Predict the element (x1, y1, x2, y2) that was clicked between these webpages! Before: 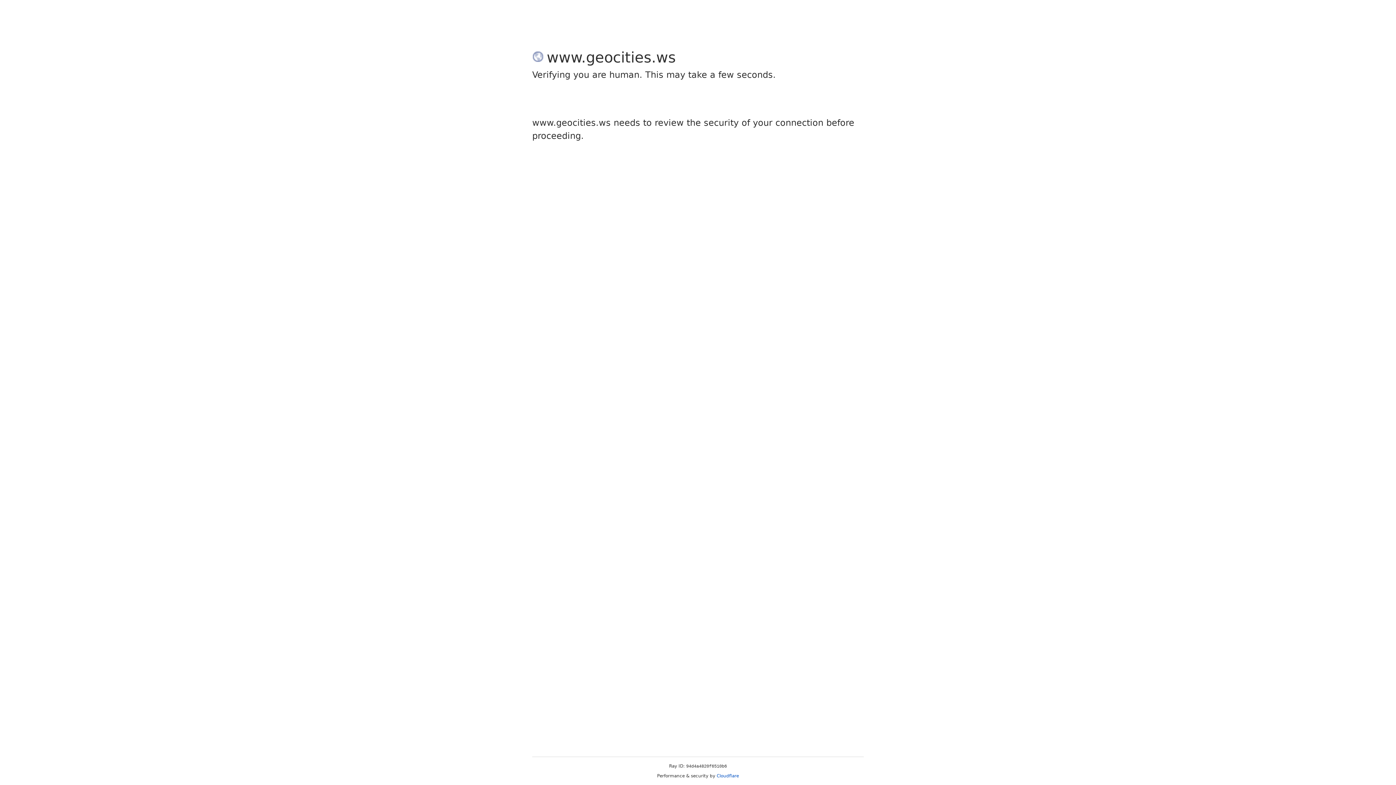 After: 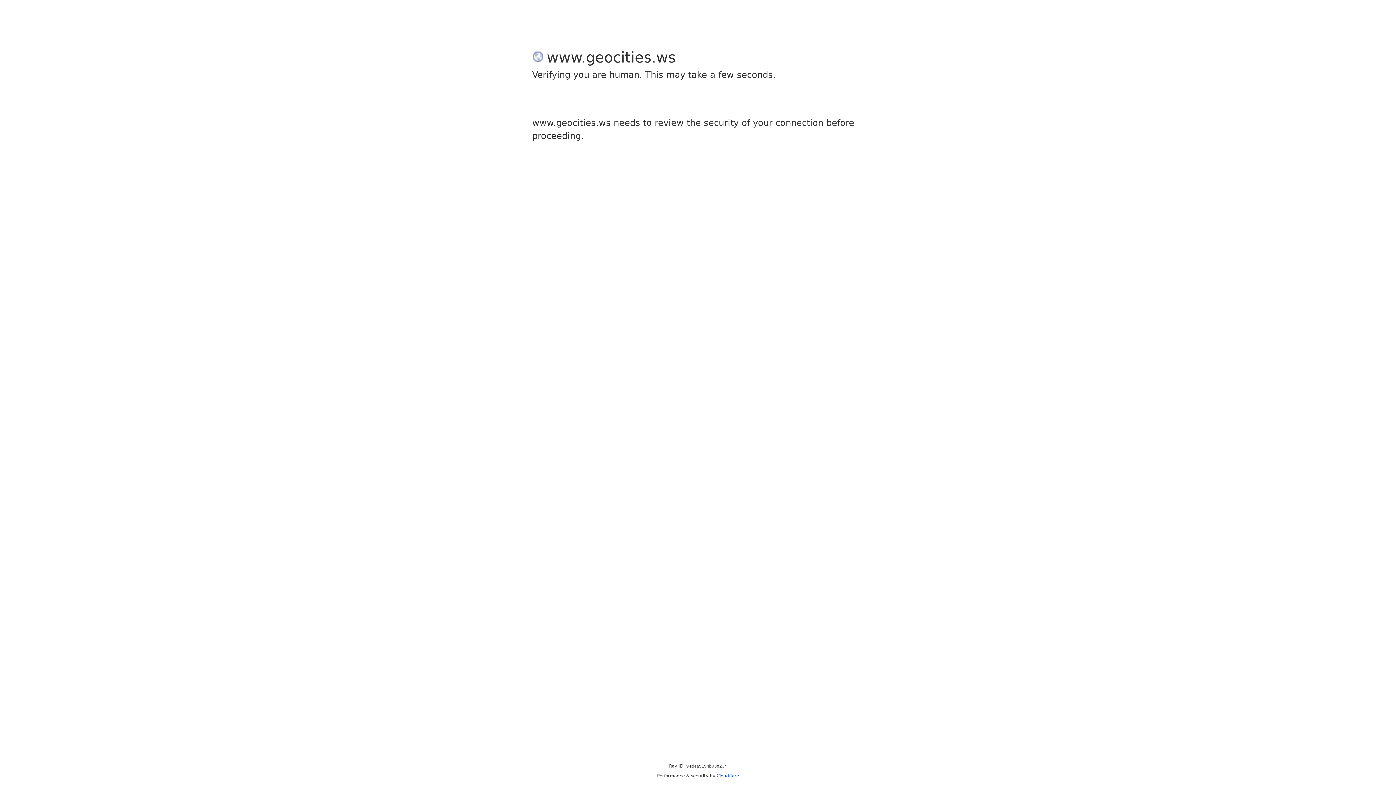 Action: bbox: (716, 773, 739, 778) label: Cloudflare